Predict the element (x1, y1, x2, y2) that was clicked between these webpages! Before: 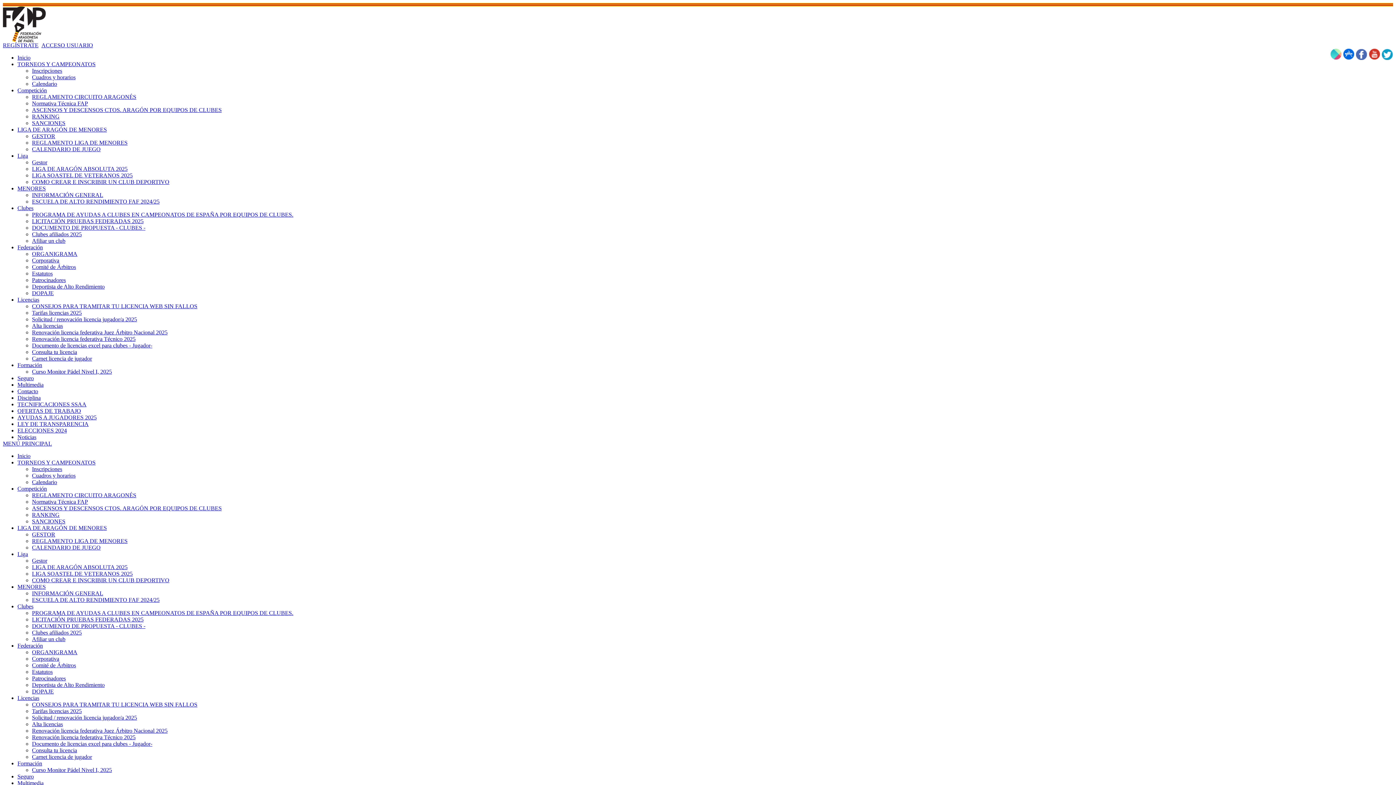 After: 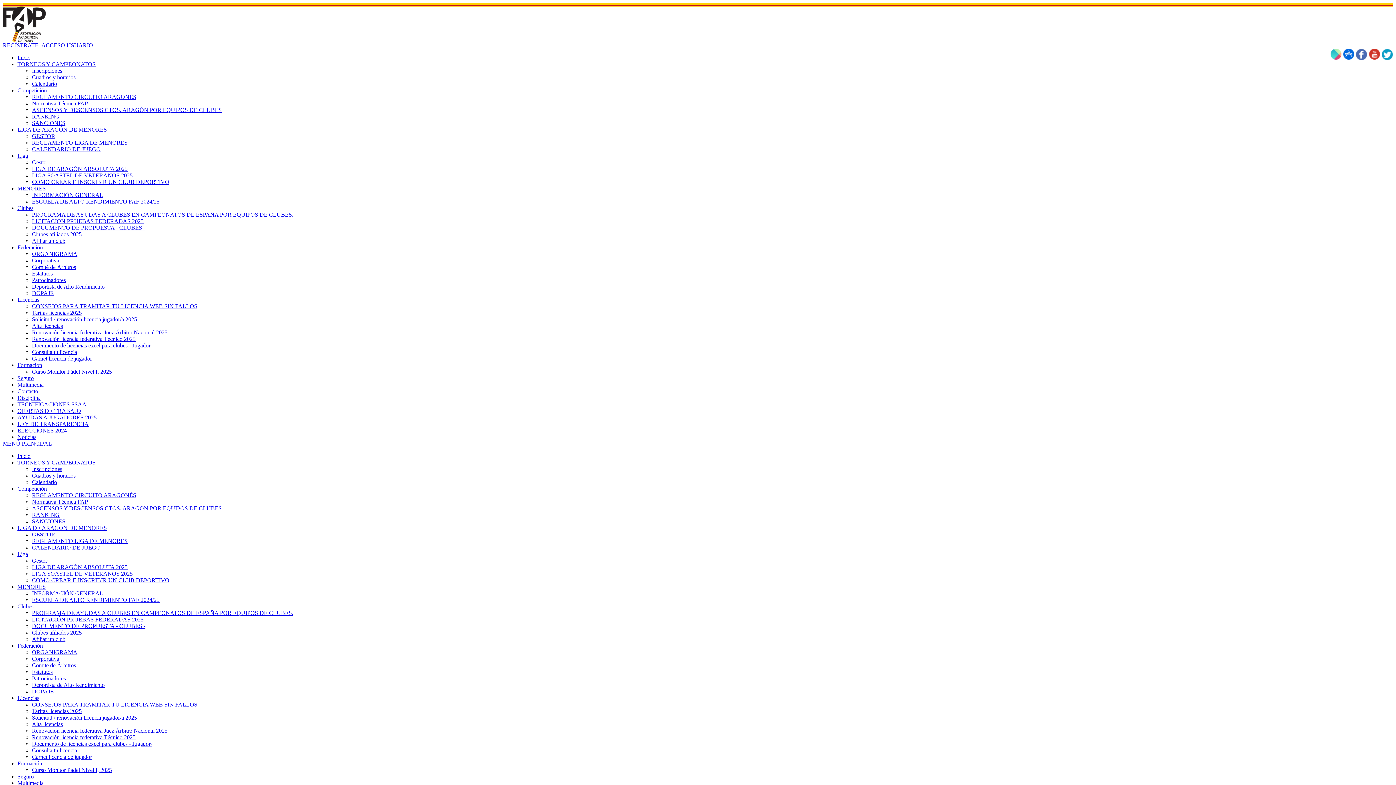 Action: bbox: (32, 734, 135, 740) label: Renovación licencia federativa Técnico 2025